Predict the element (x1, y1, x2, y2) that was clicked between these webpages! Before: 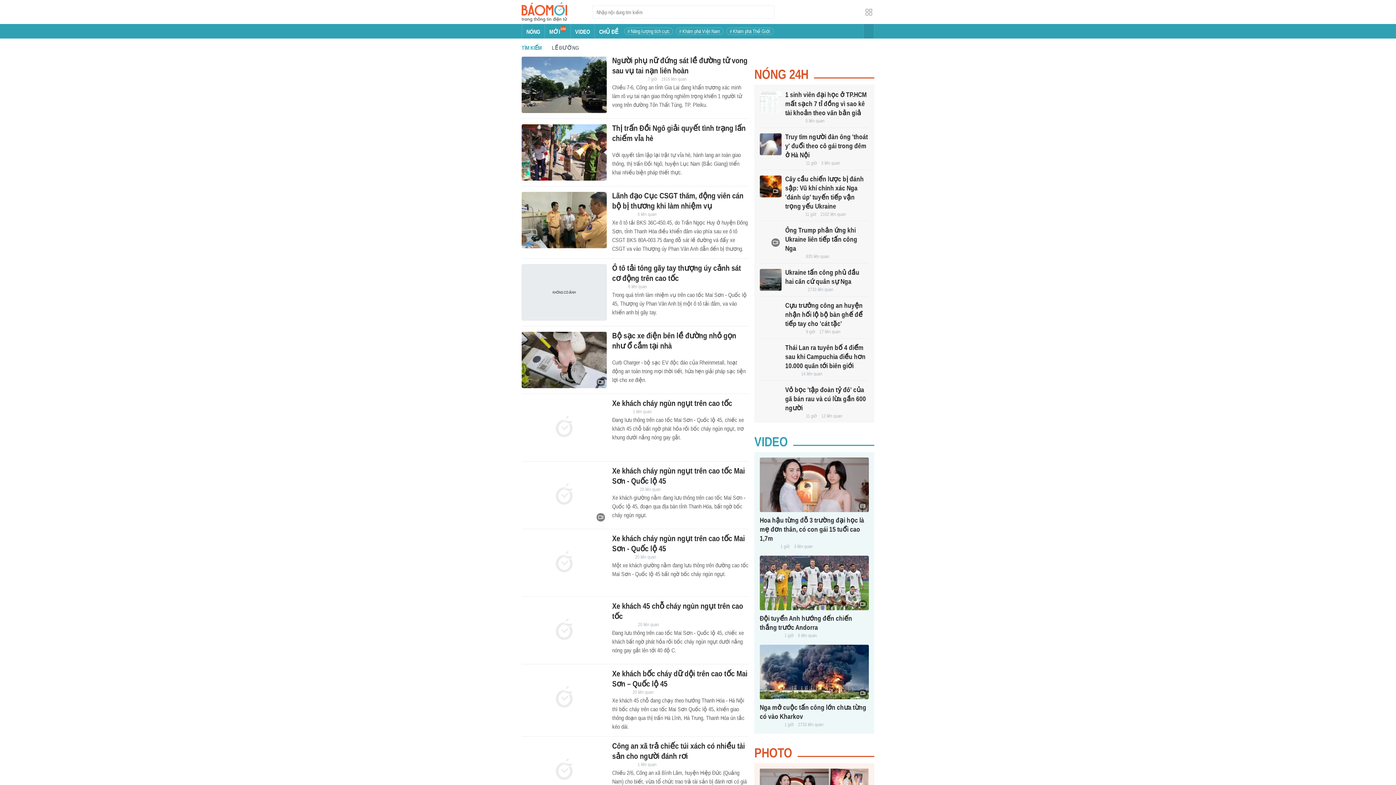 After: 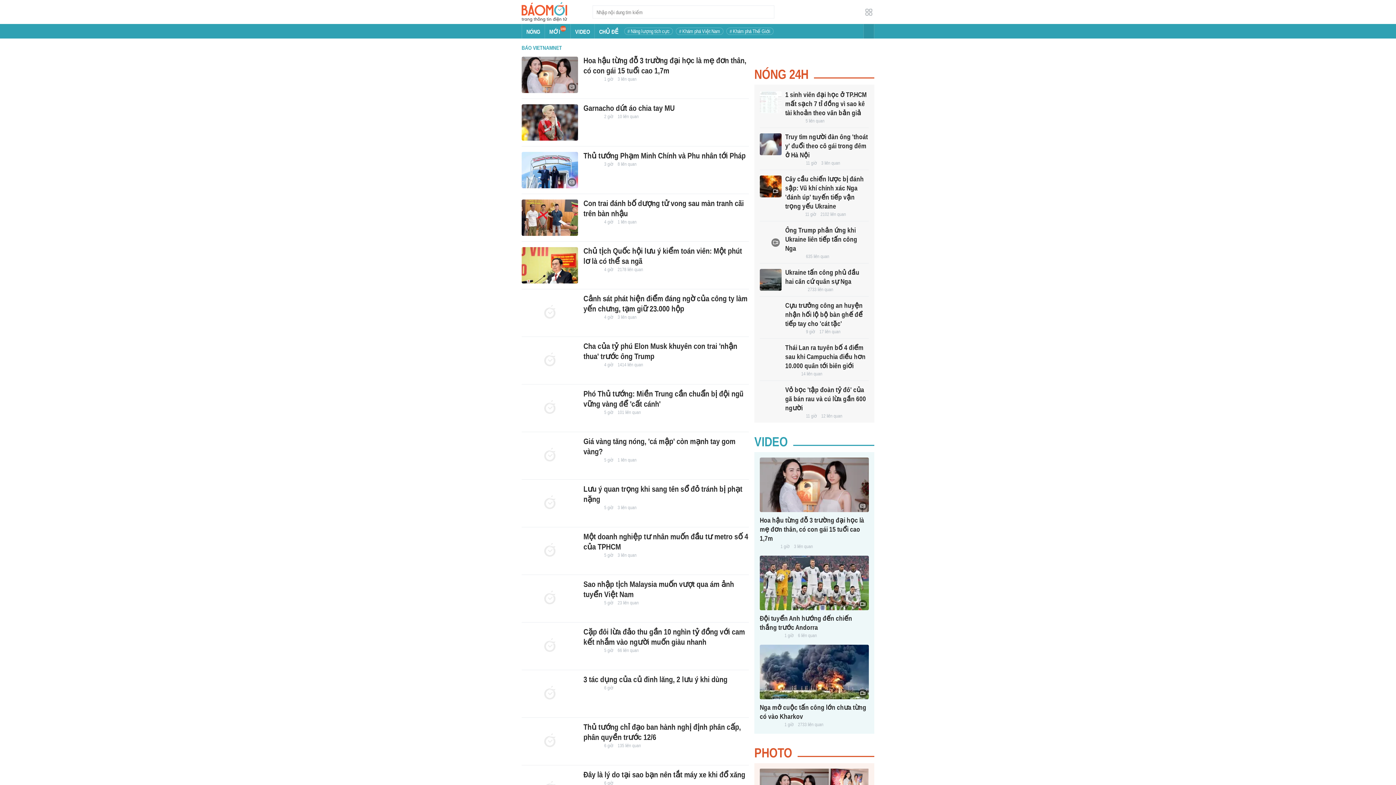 Action: bbox: (785, 160, 801, 166)